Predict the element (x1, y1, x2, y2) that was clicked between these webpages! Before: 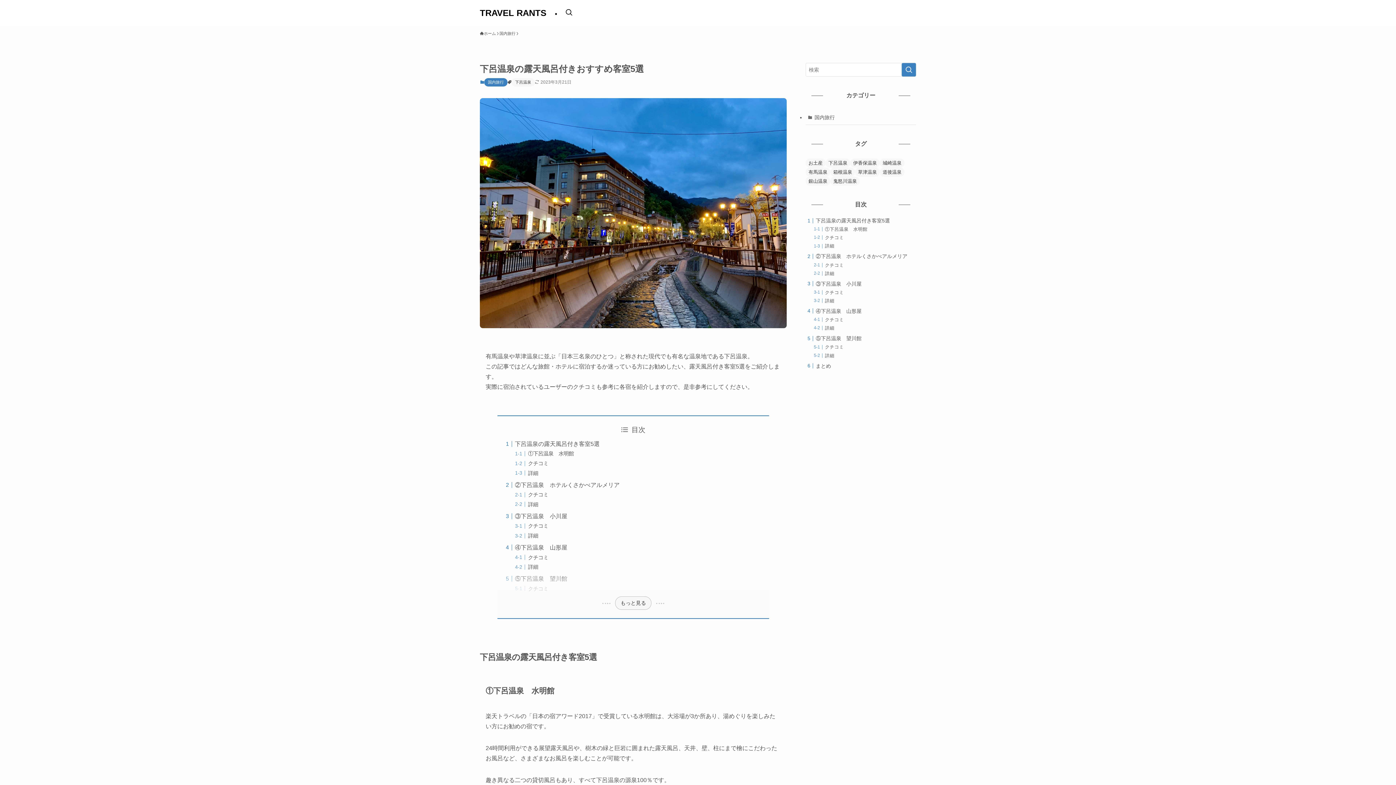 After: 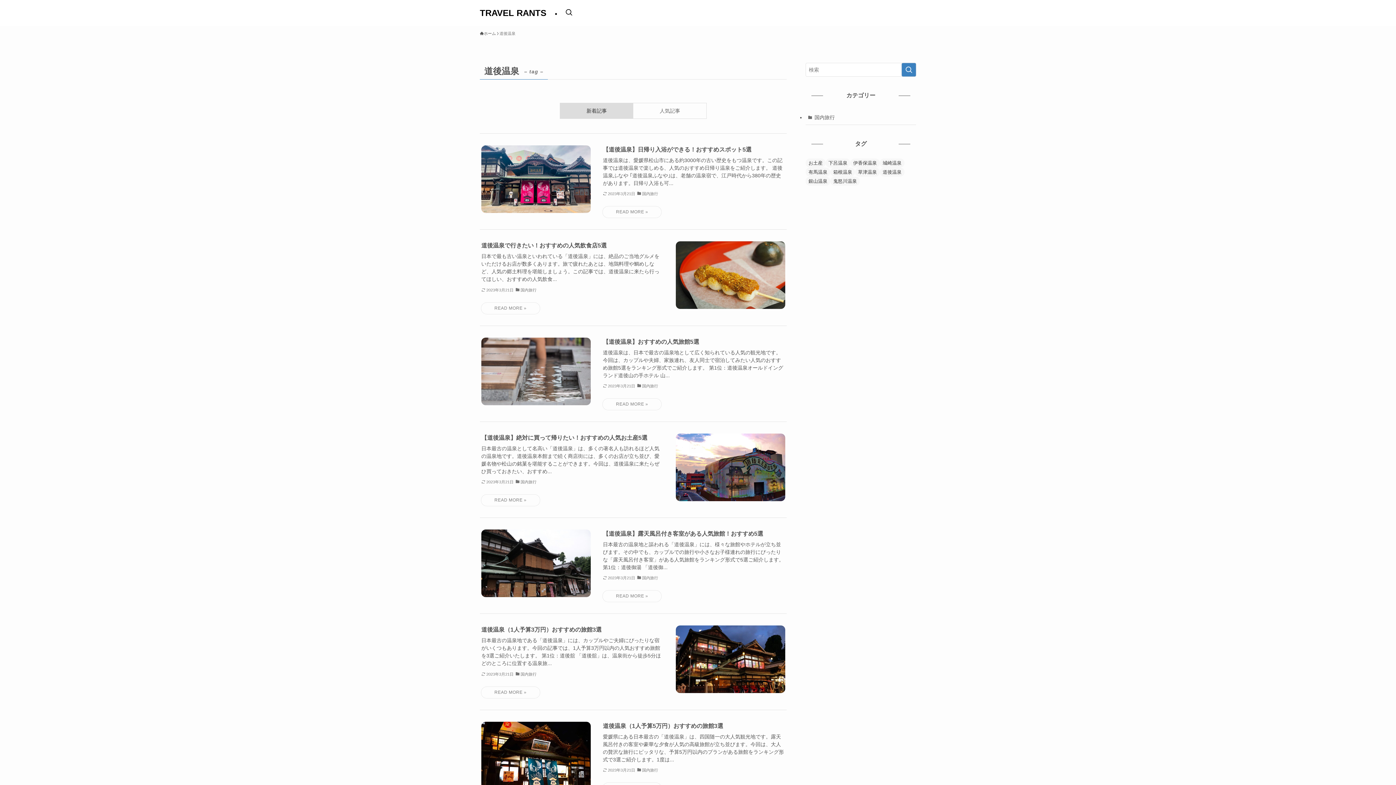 Action: bbox: (880, 167, 904, 176) label: 道後温泉 (10個の項目)